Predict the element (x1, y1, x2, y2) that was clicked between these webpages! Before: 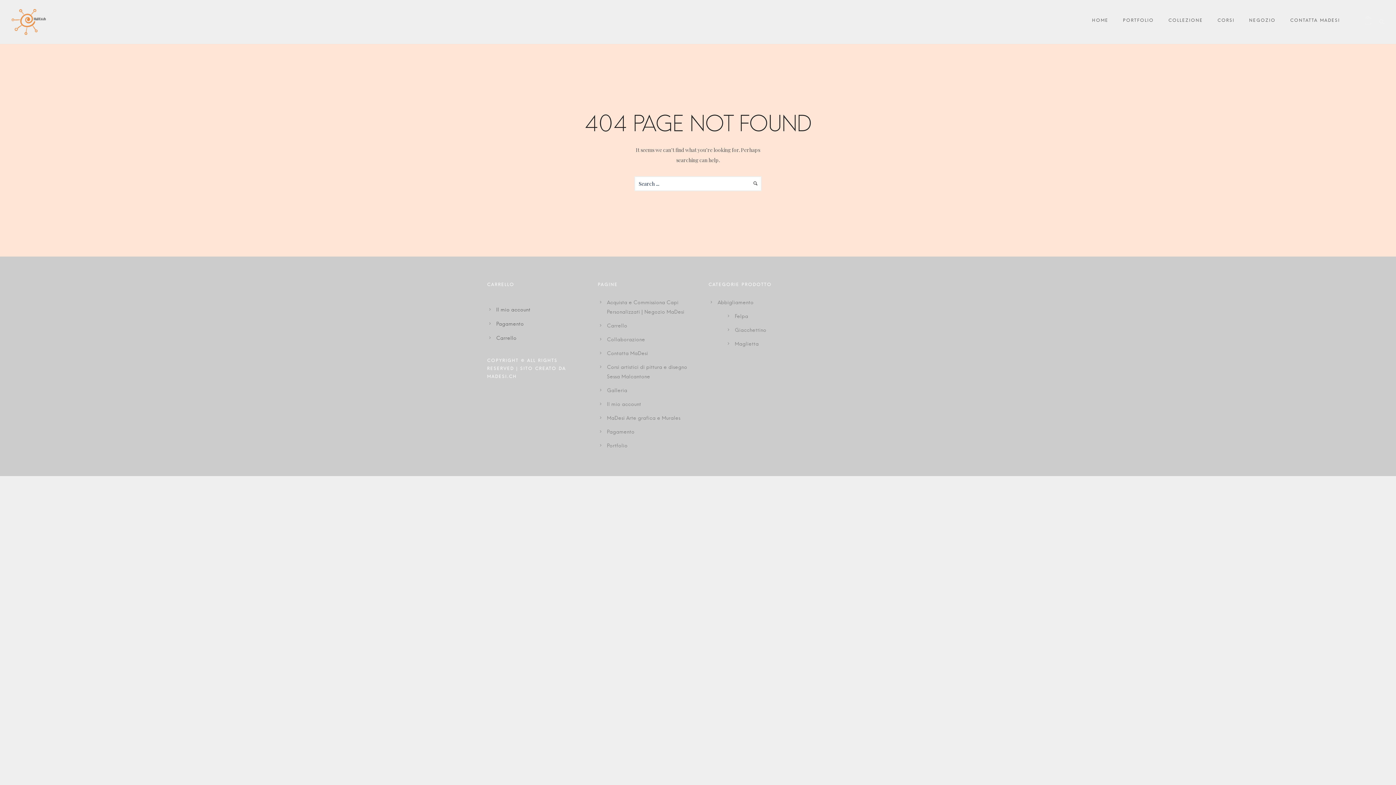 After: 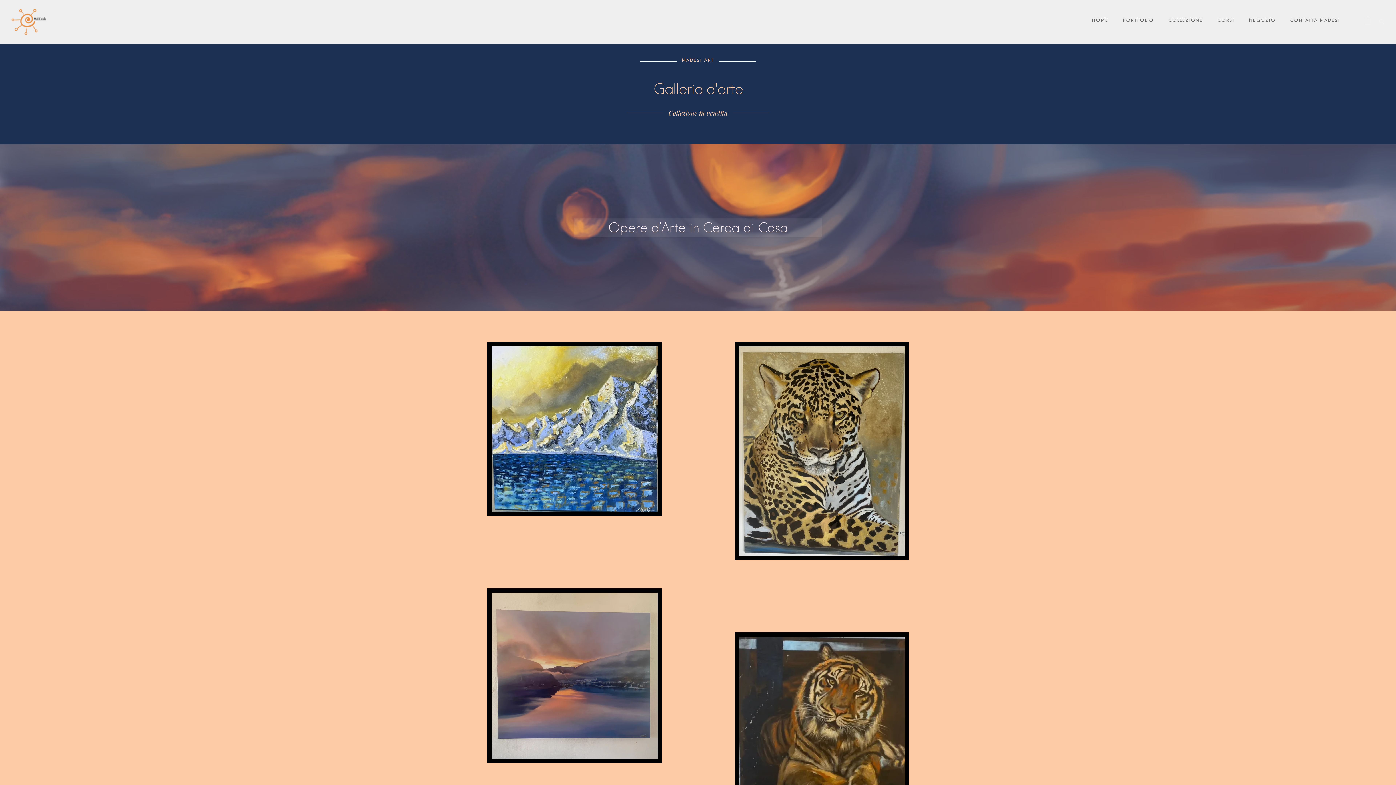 Action: bbox: (1161, 17, 1210, 26) label: COLLEZIONE